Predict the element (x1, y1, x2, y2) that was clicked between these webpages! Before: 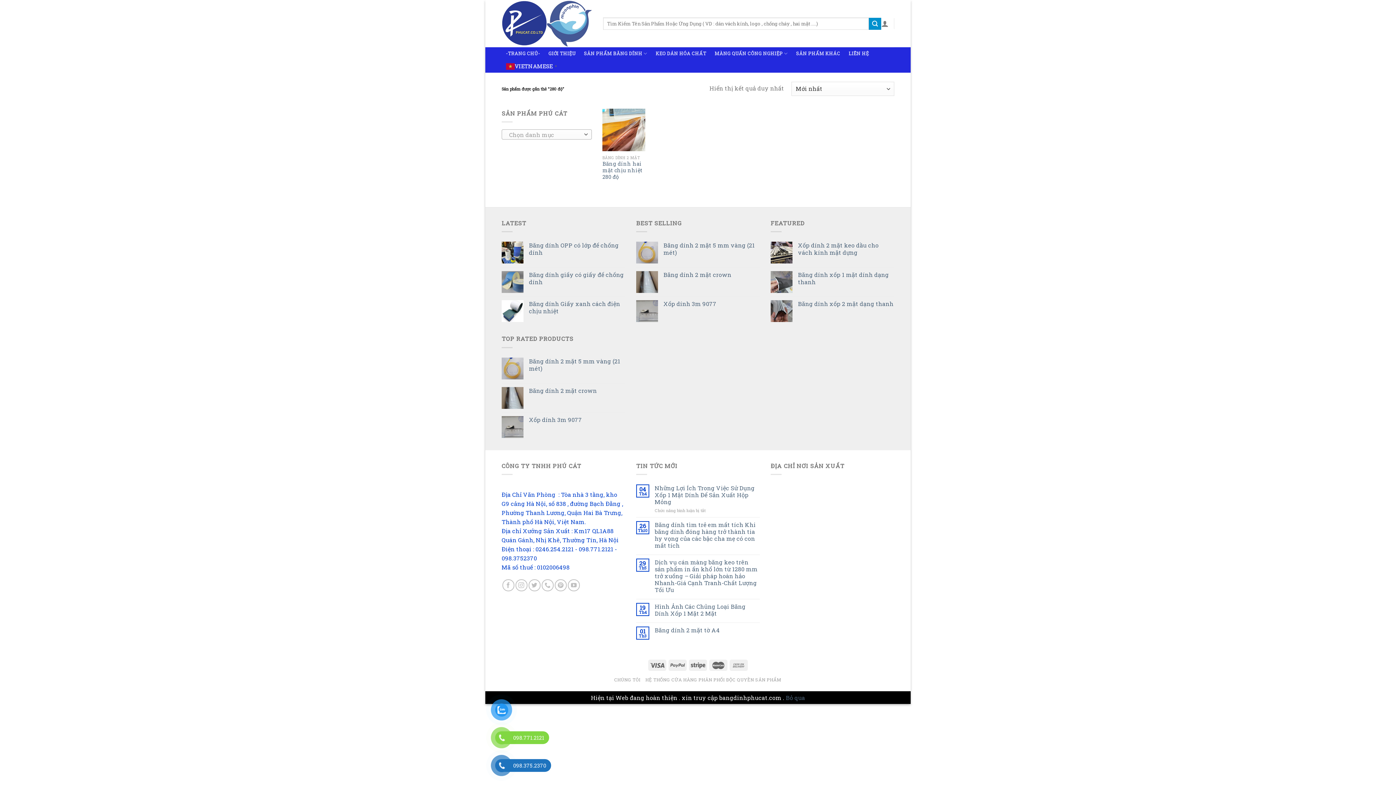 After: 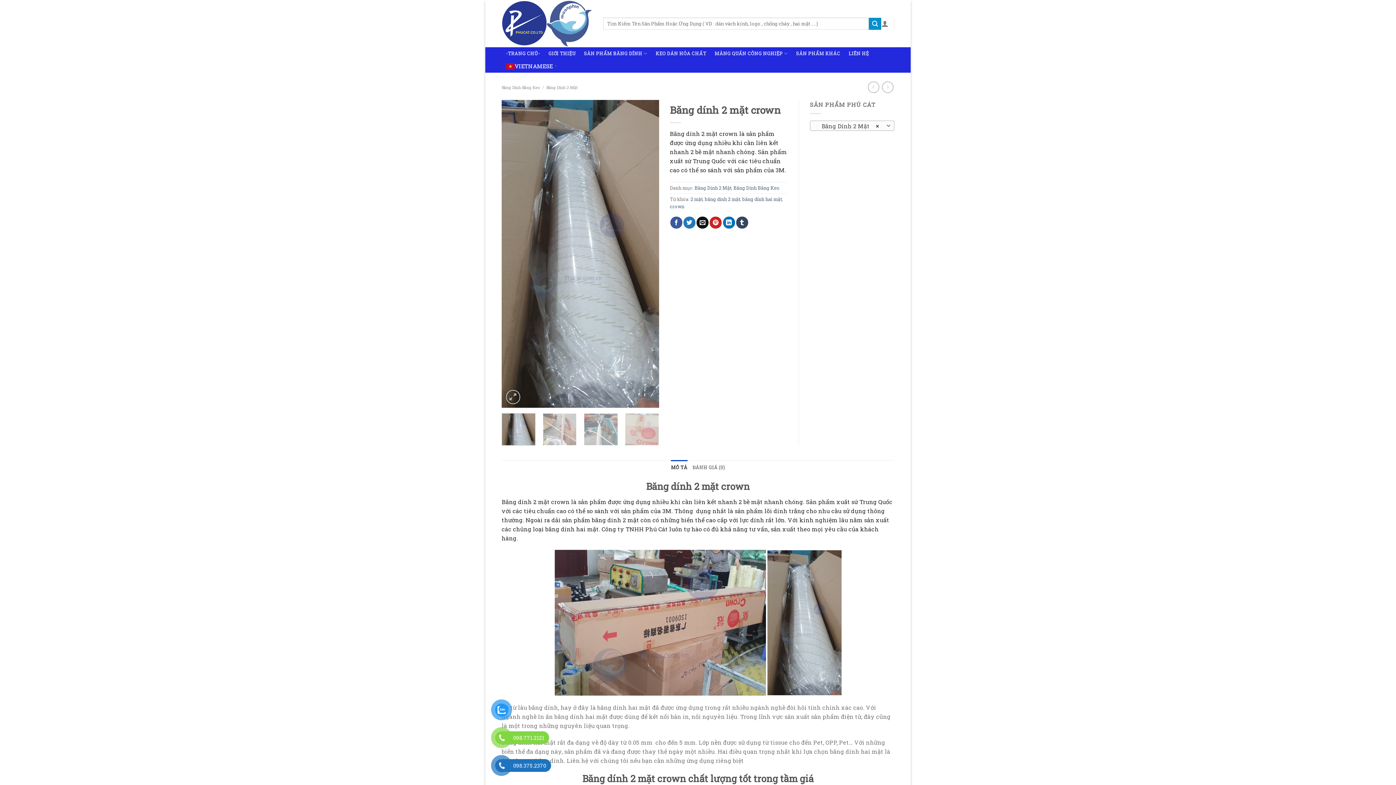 Action: bbox: (529, 387, 625, 394) label: Băng dính 2 mặt crown